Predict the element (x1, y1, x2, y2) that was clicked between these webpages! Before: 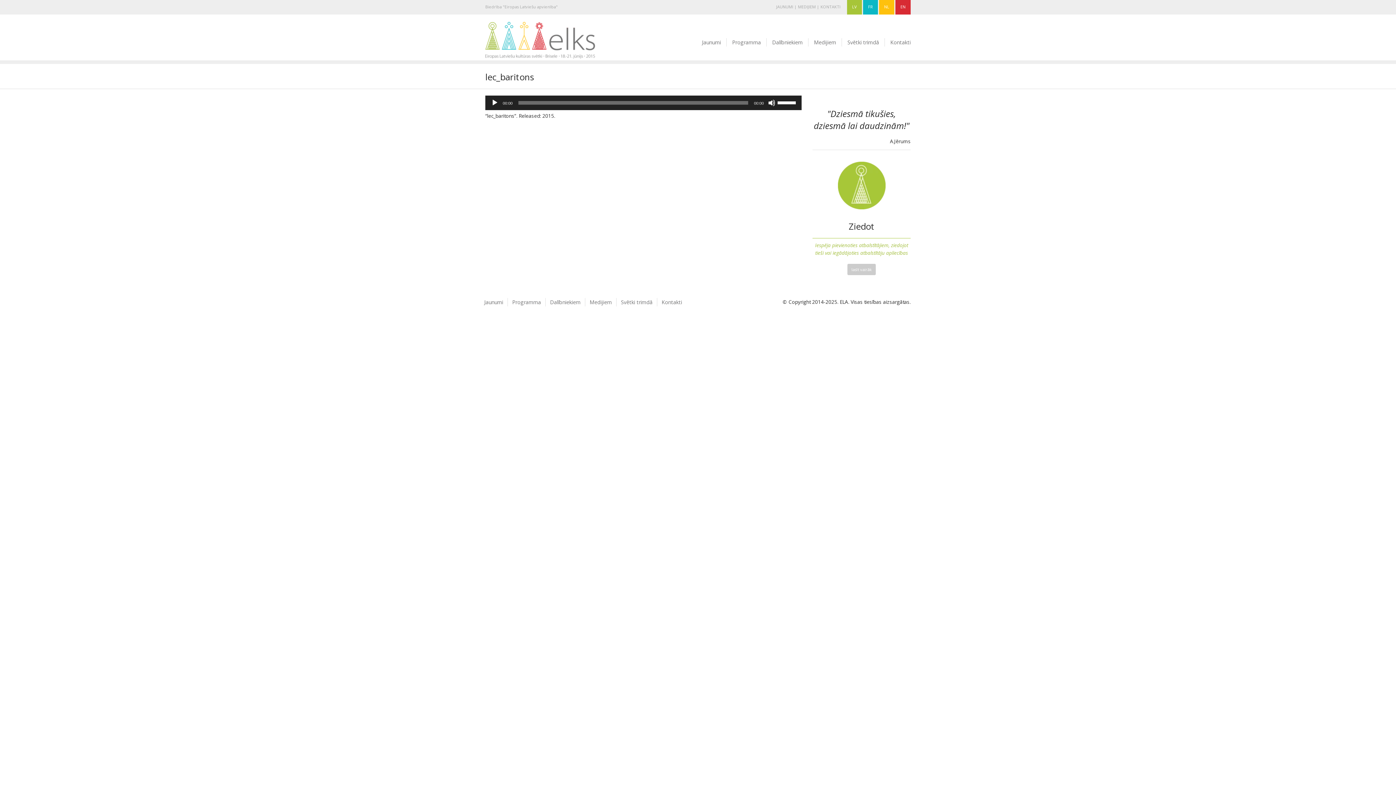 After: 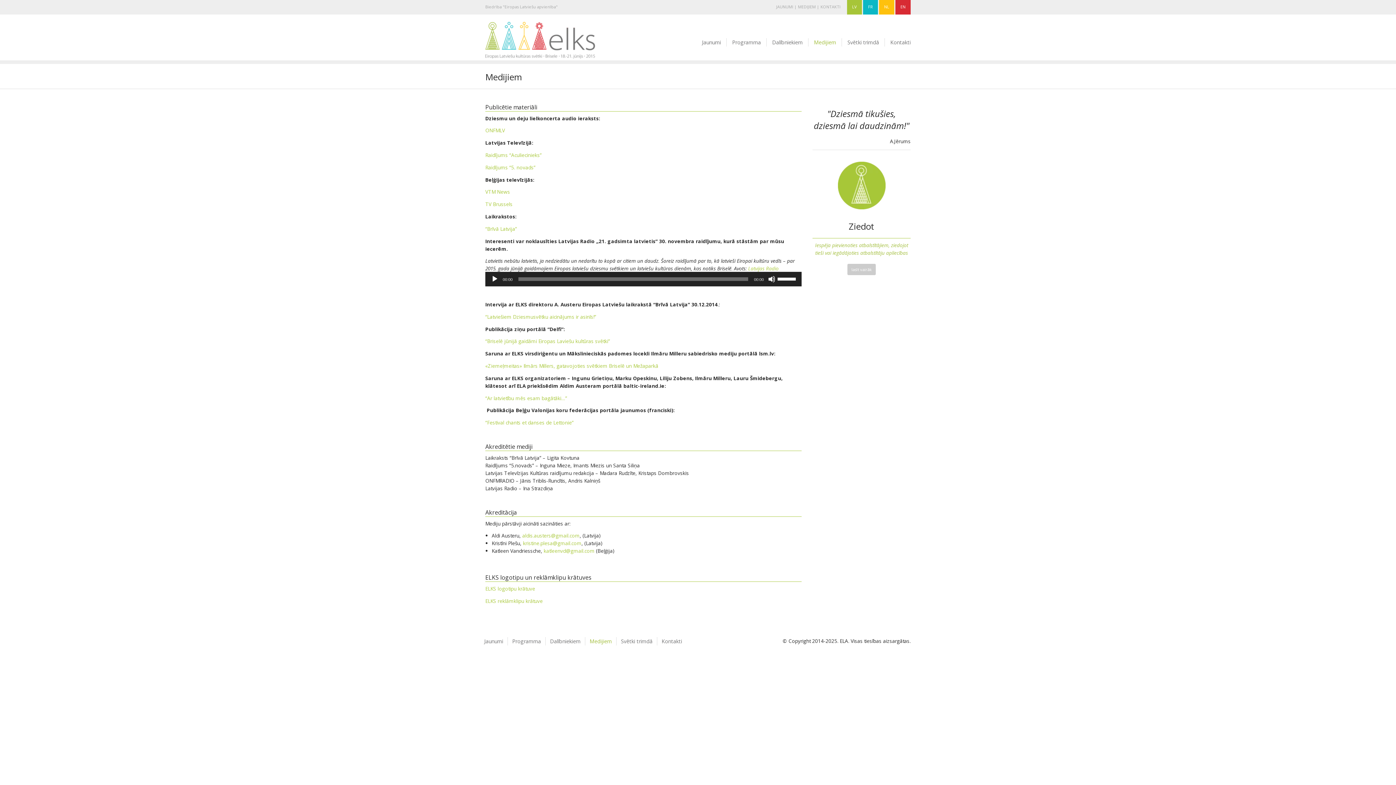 Action: bbox: (798, 4, 816, 9) label: MEDIJIEM